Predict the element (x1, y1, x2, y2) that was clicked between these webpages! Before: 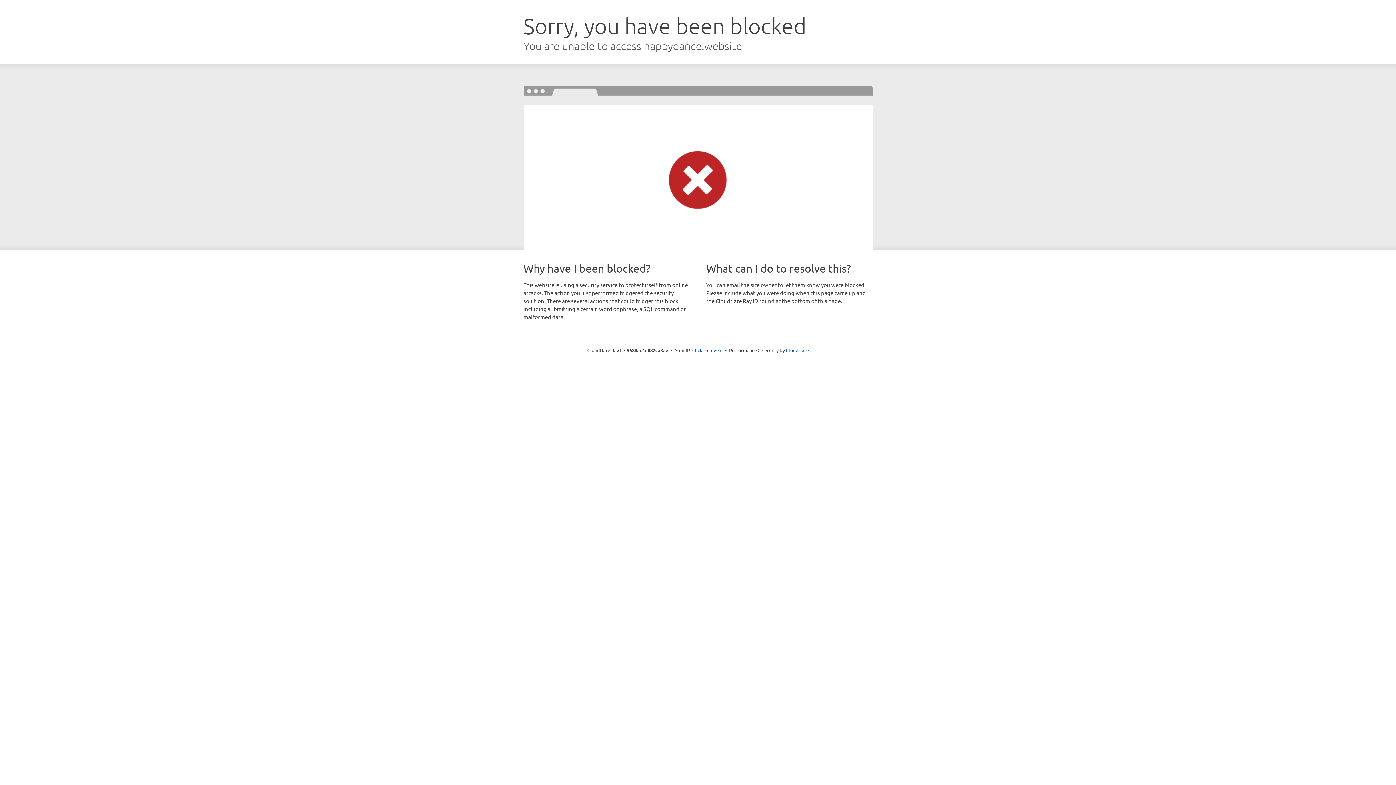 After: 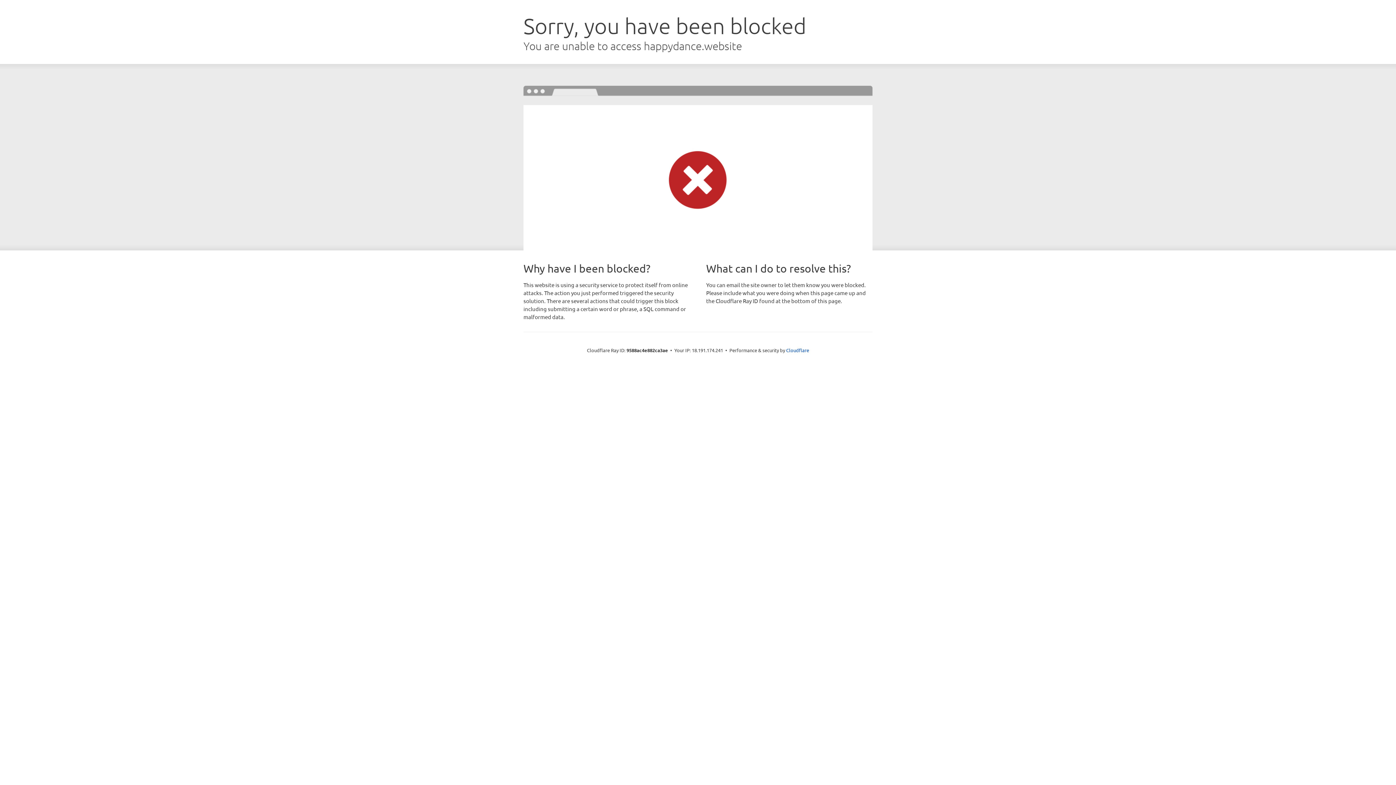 Action: label: Click to reveal bbox: (692, 346, 722, 353)